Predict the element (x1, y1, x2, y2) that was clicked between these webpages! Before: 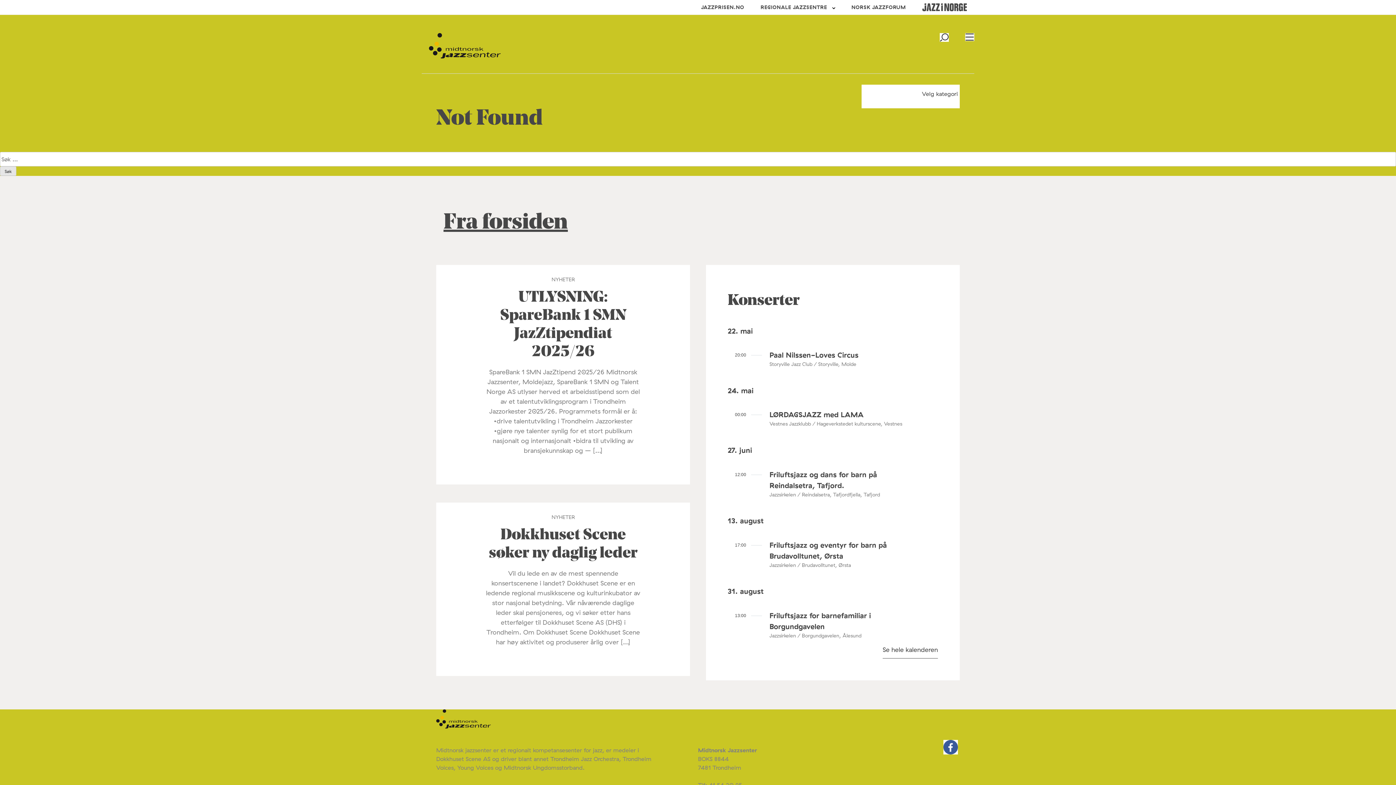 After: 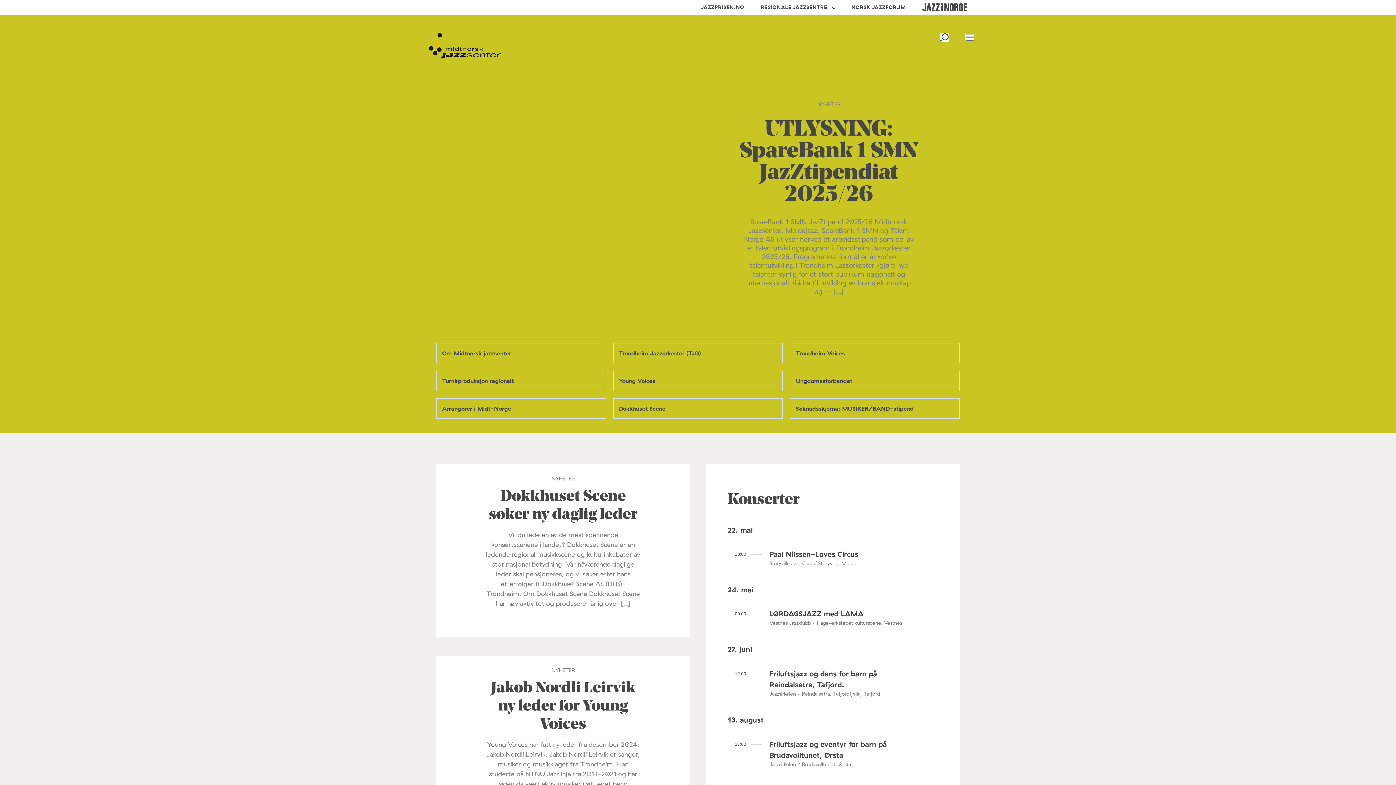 Action: bbox: (436, 723, 490, 730)